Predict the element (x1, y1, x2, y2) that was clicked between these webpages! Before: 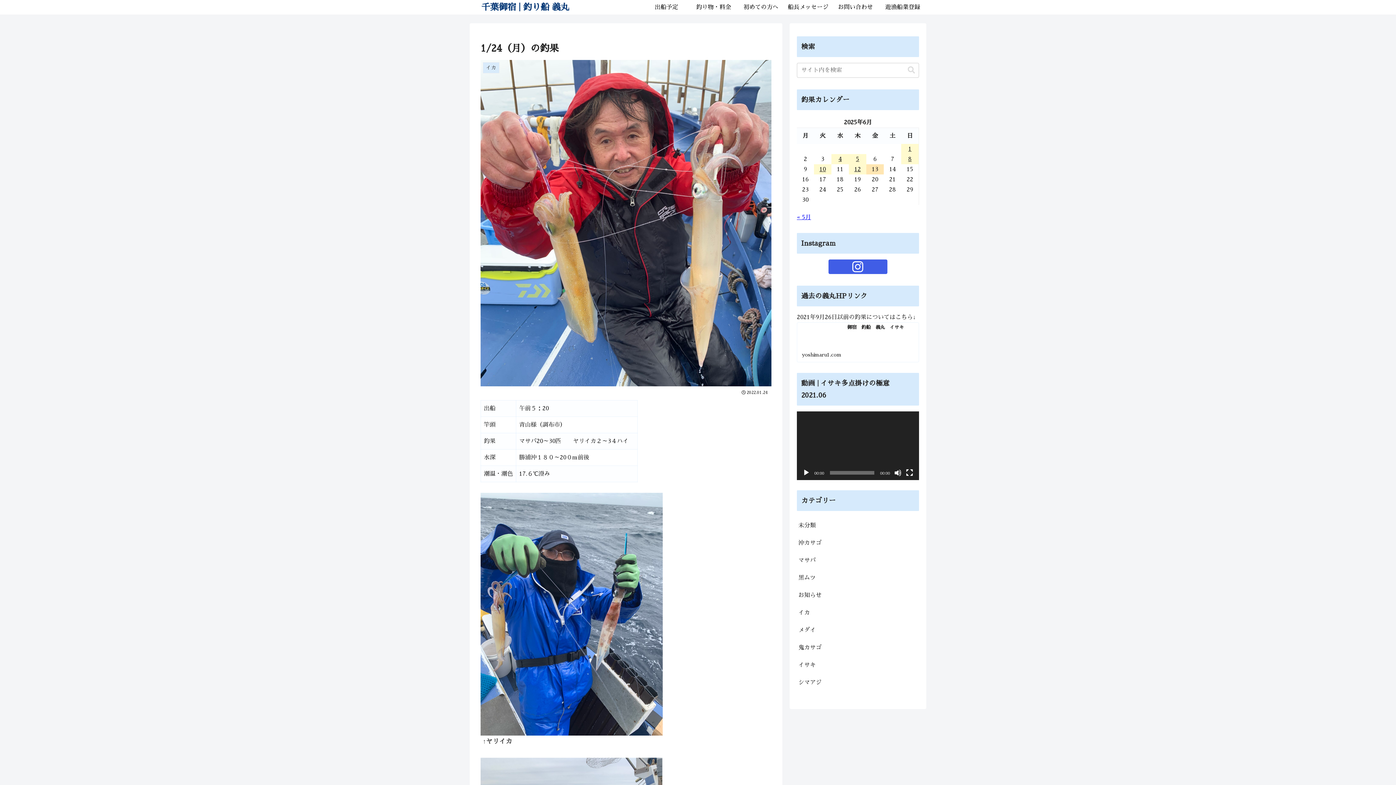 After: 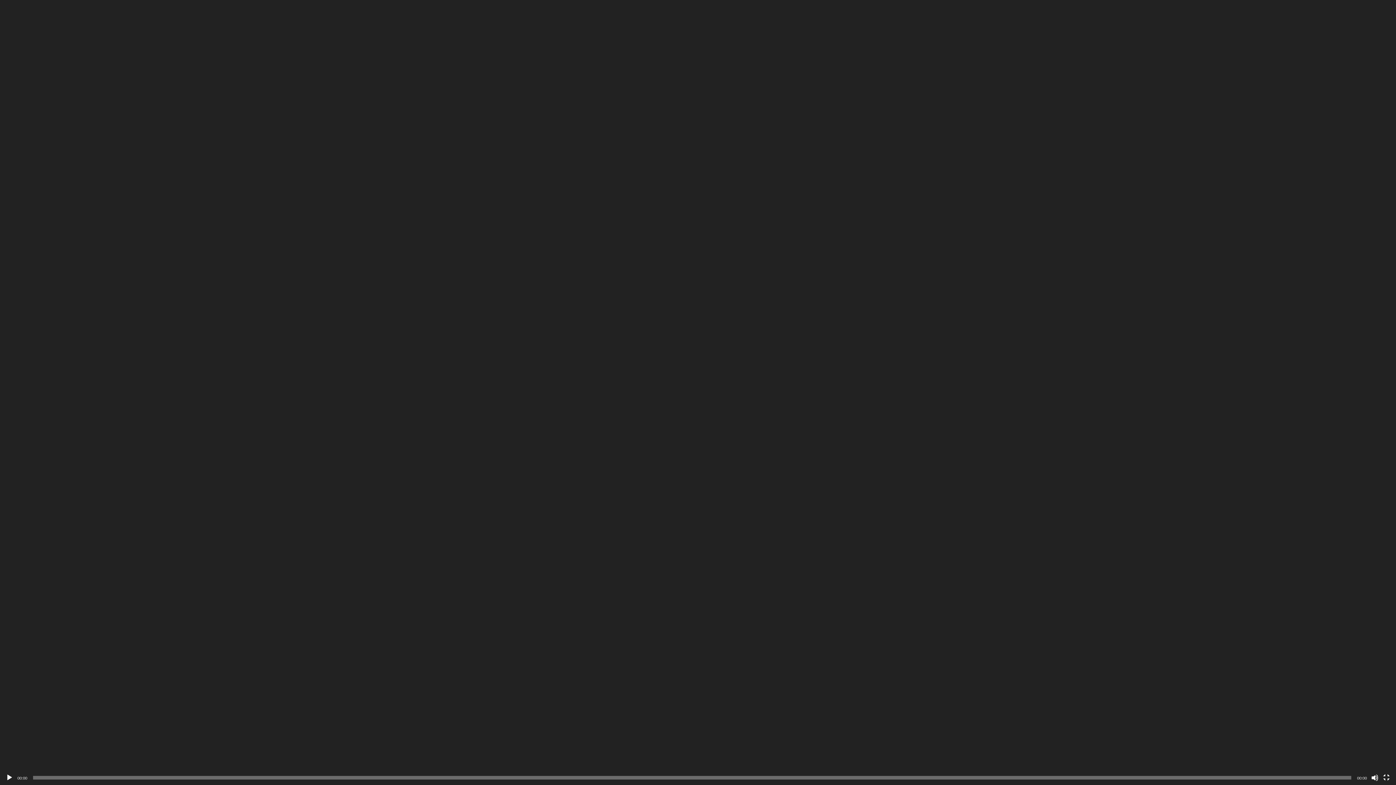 Action: label: フルスクリーン bbox: (906, 469, 913, 476)